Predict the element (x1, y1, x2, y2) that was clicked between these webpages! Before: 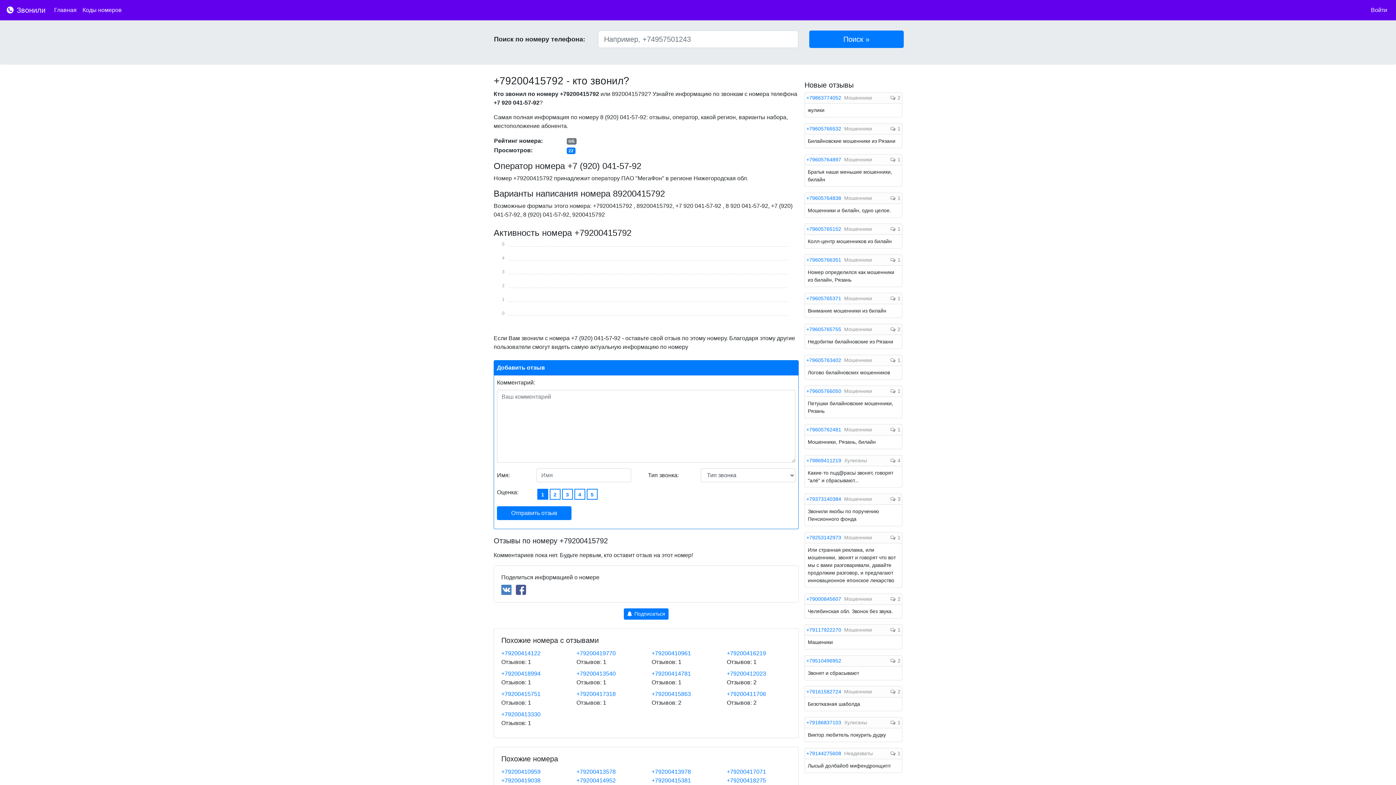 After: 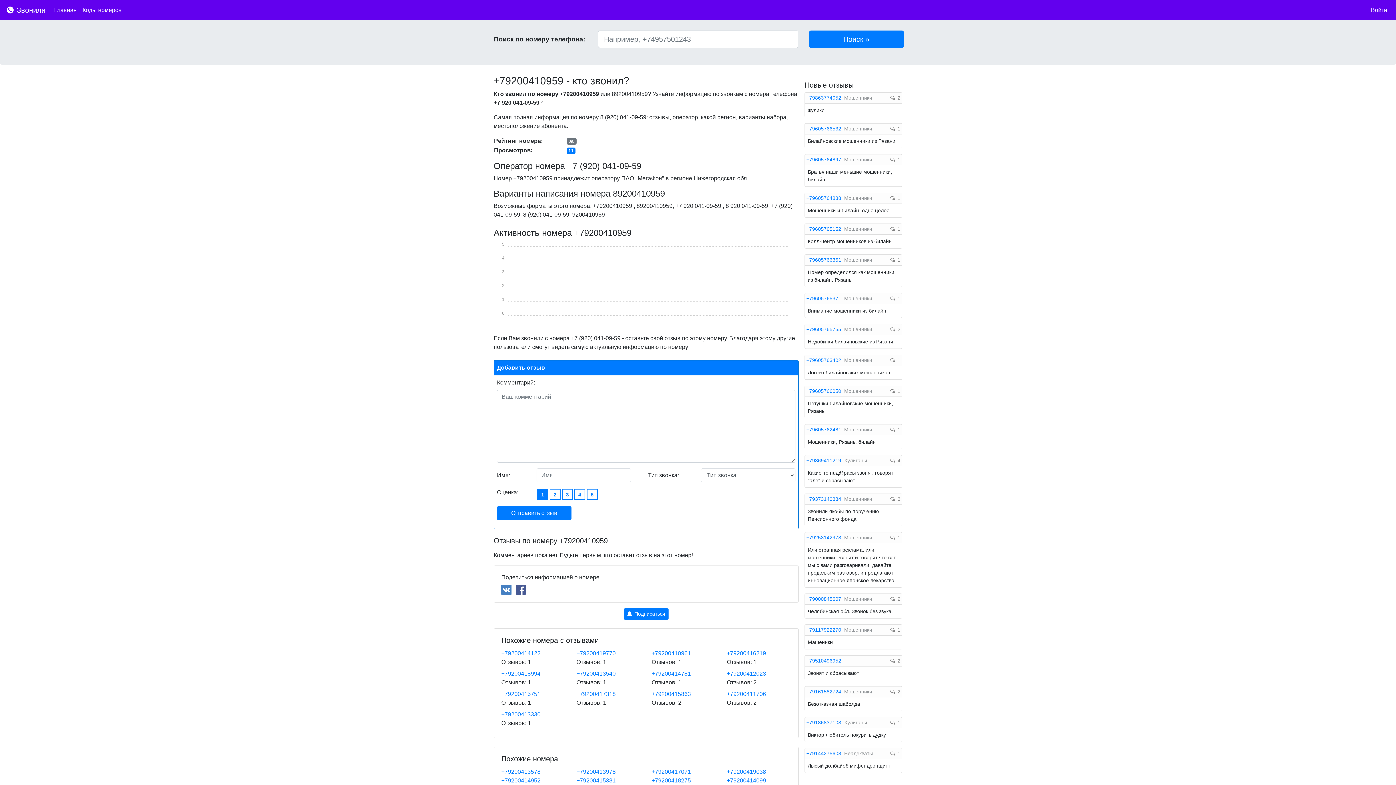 Action: bbox: (501, 769, 540, 775) label: +79200410959